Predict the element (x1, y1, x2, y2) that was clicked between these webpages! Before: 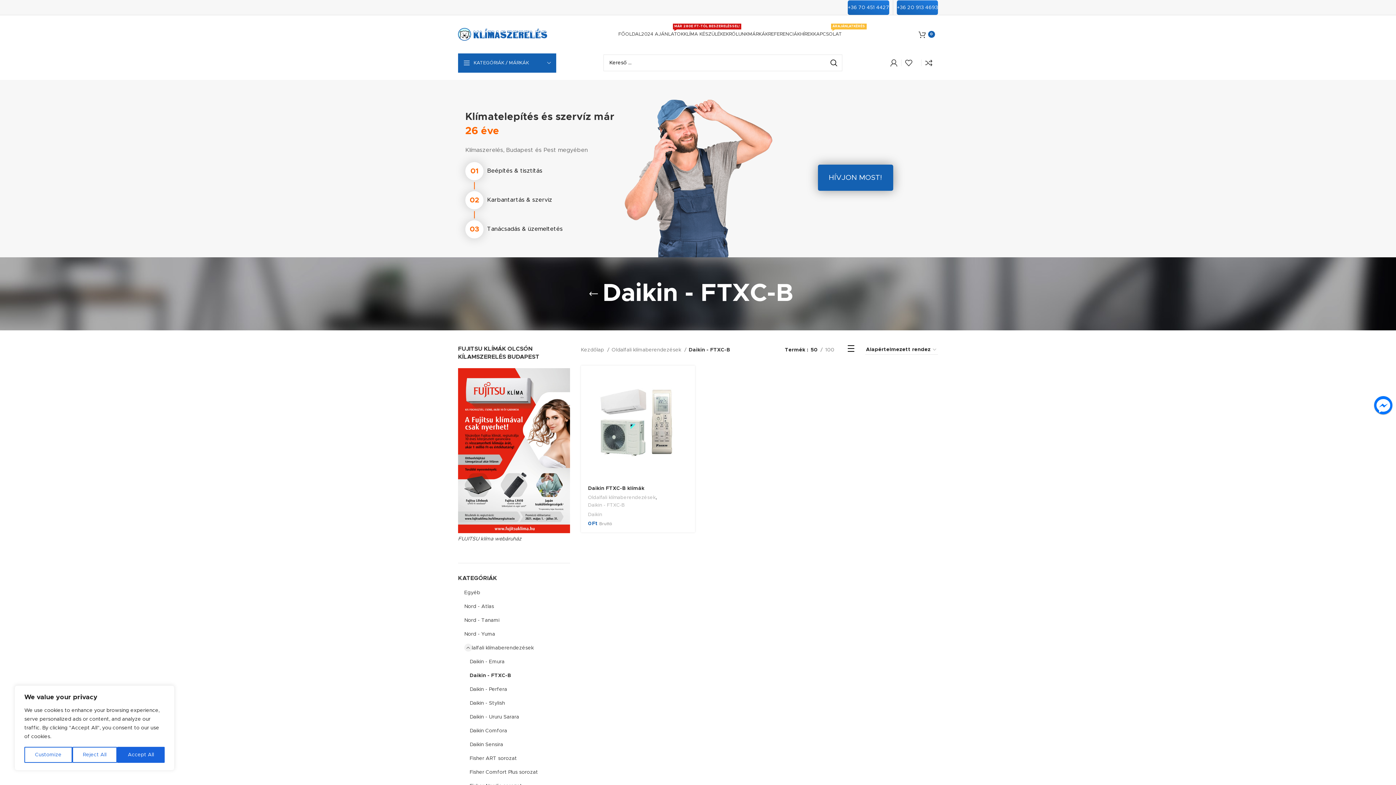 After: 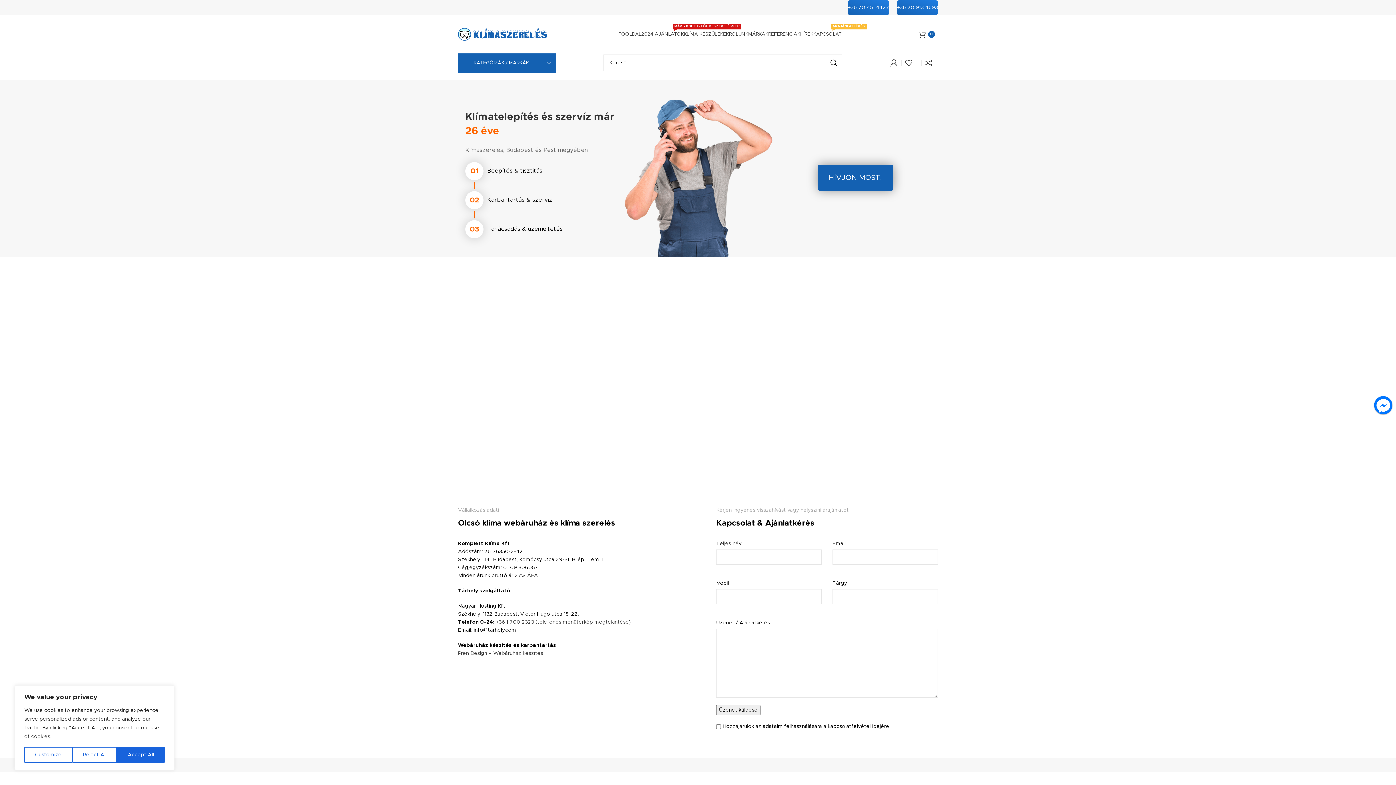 Action: bbox: (813, 27, 842, 41) label: KAPCSOLAT
ÁRAJÁNLATKÉRÉS